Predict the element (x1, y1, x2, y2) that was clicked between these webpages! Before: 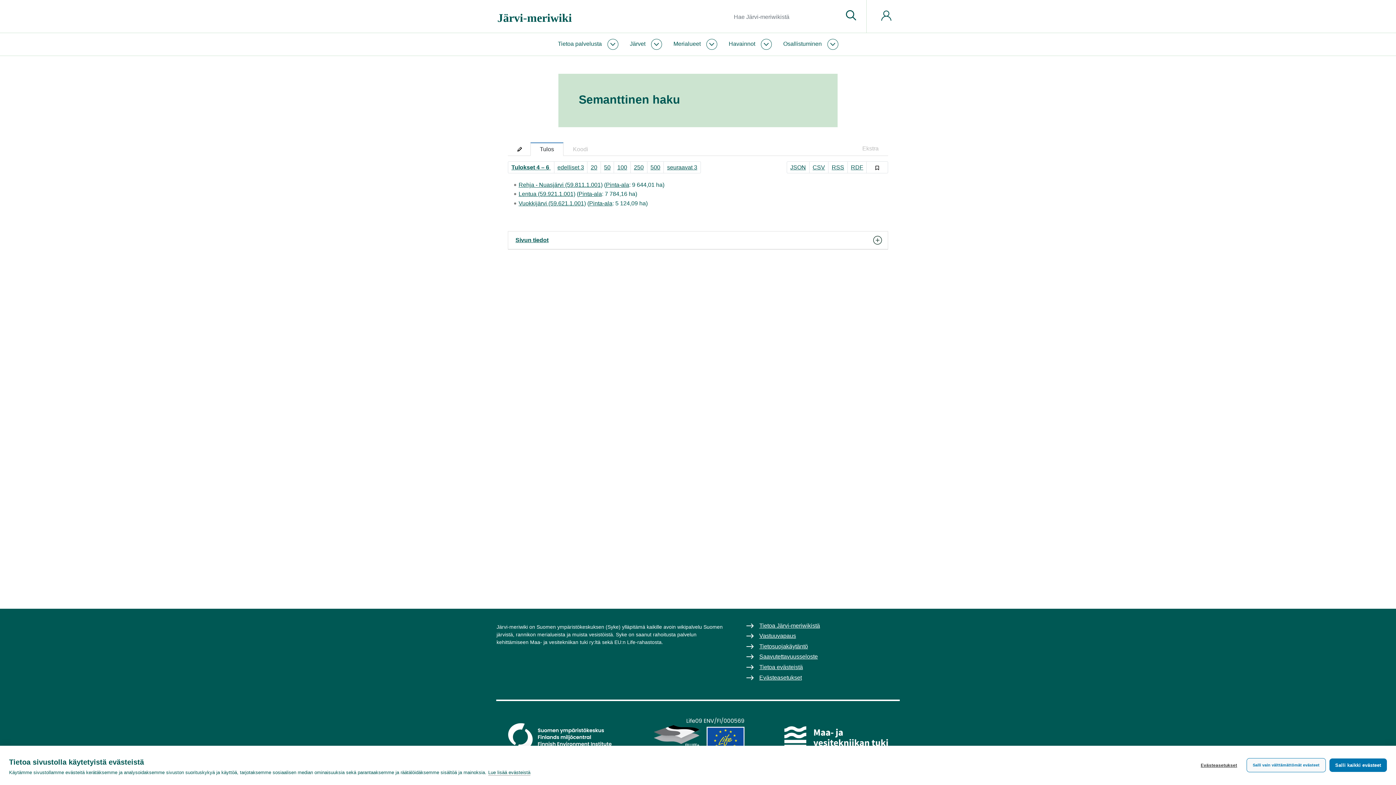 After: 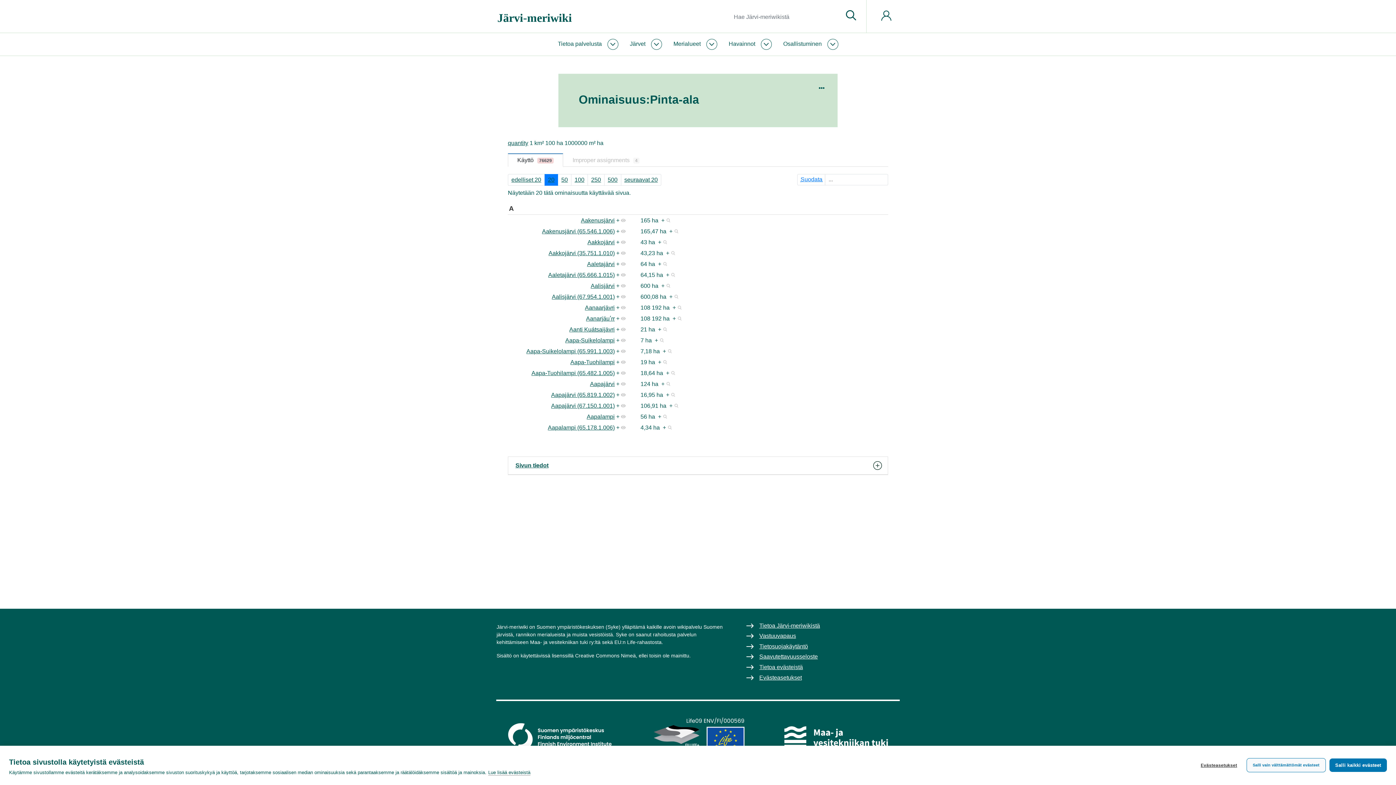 Action: bbox: (589, 200, 612, 206) label: Pinta-ala